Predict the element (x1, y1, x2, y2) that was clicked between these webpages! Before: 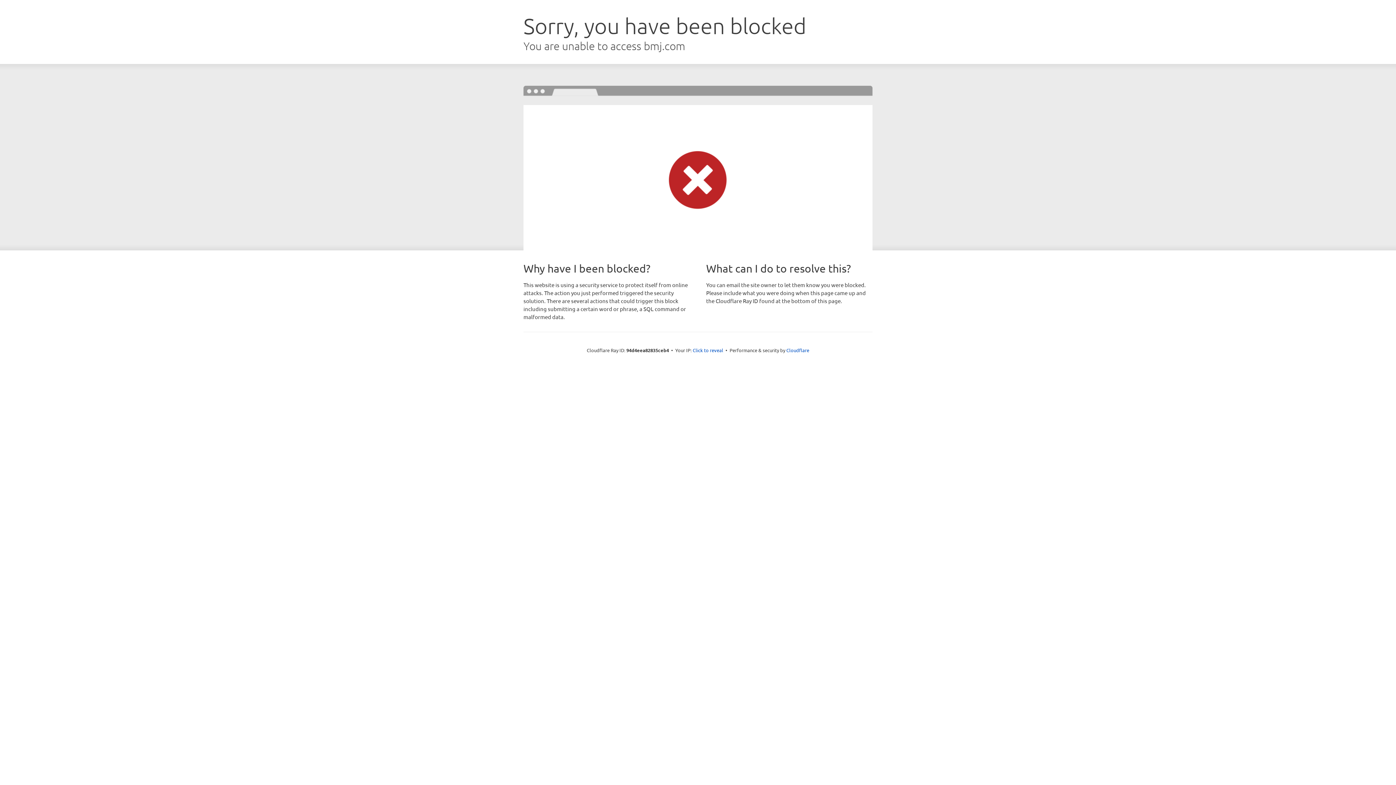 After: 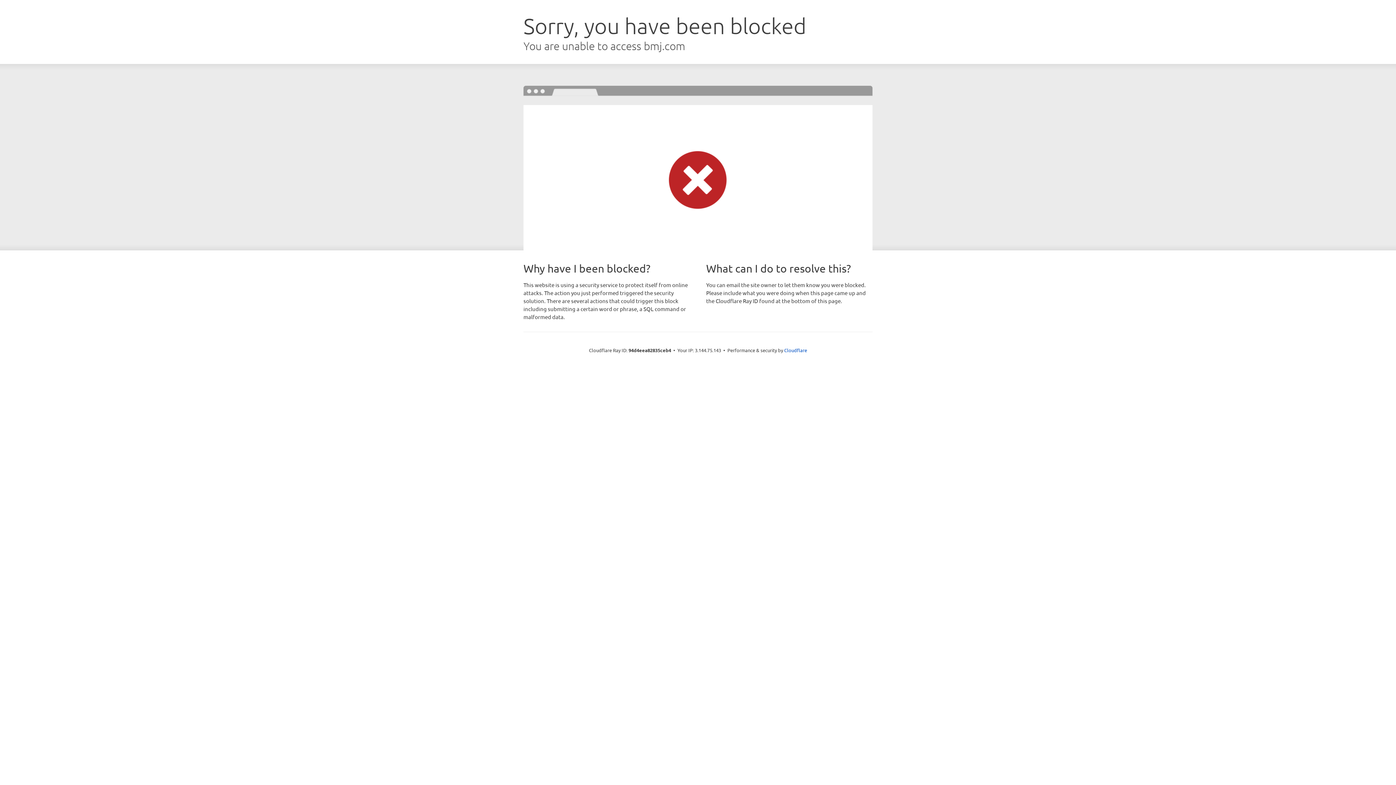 Action: bbox: (692, 346, 723, 353) label: Click to reveal